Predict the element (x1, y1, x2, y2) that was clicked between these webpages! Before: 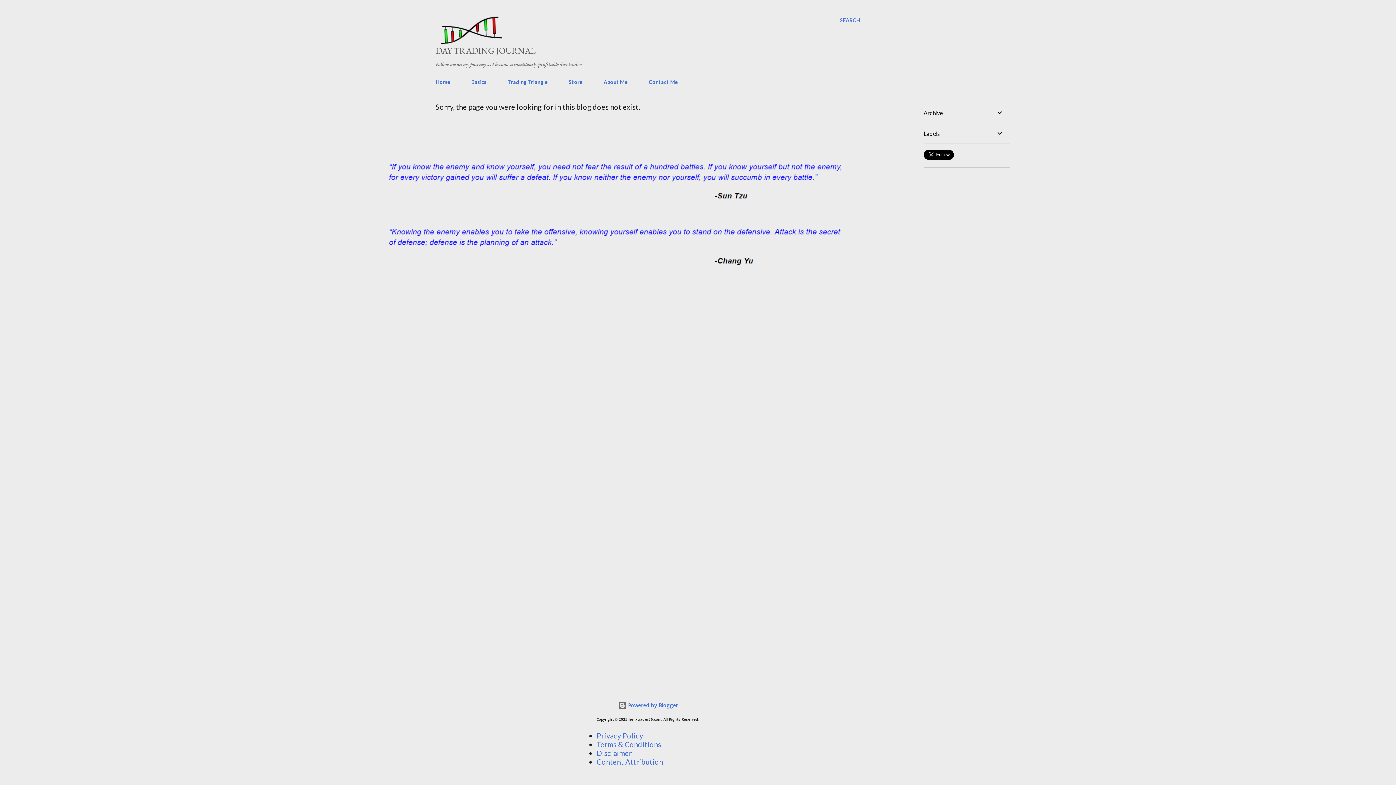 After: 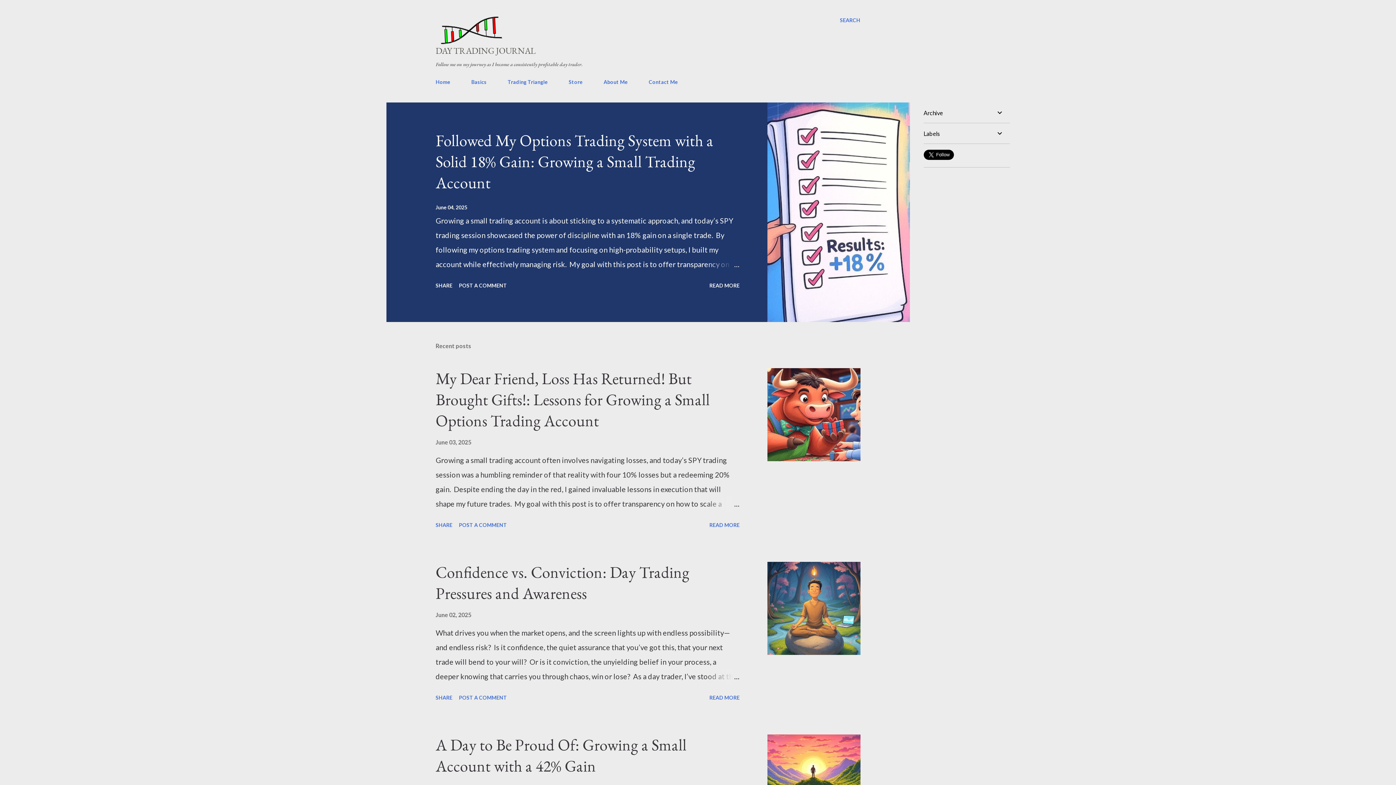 Action: label: DAY TRADING JOURNAL bbox: (435, 45, 535, 56)